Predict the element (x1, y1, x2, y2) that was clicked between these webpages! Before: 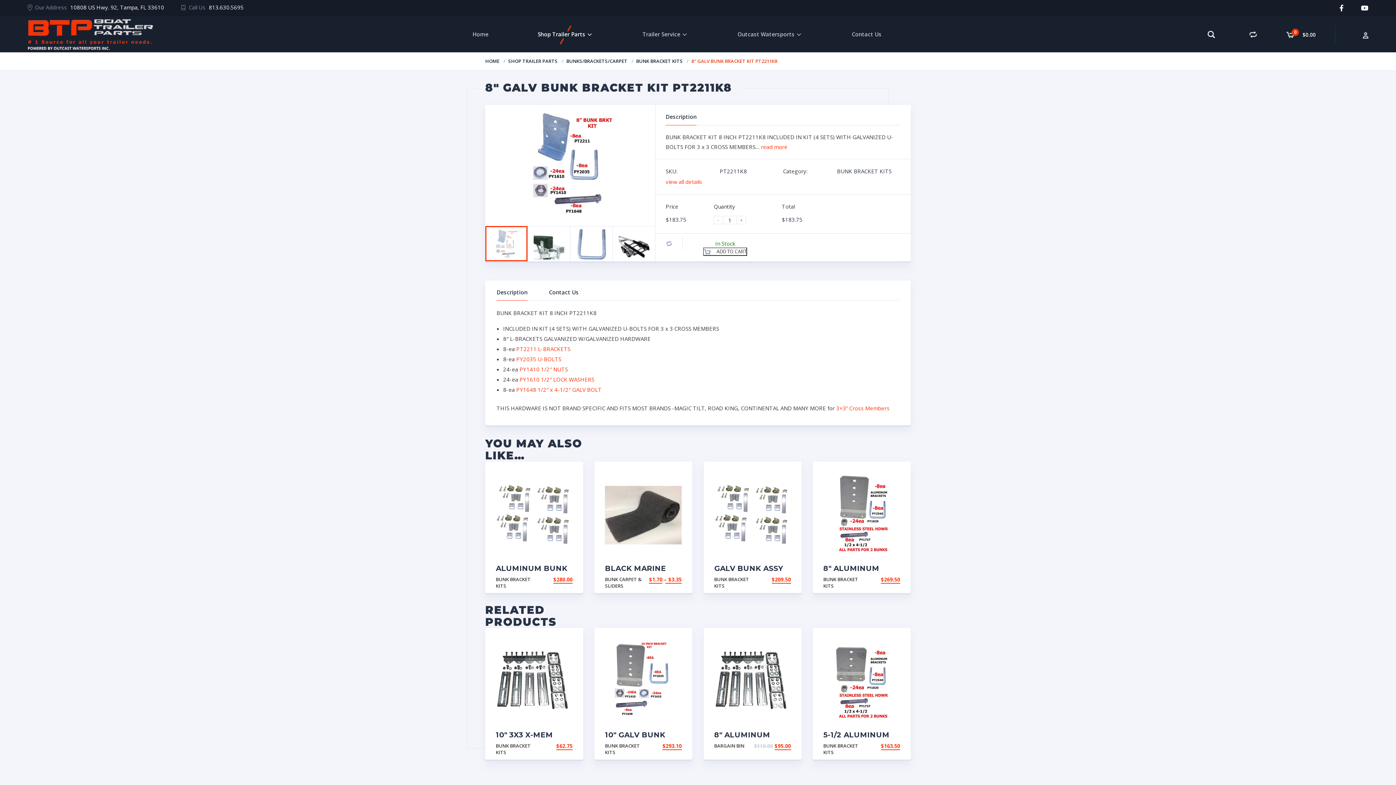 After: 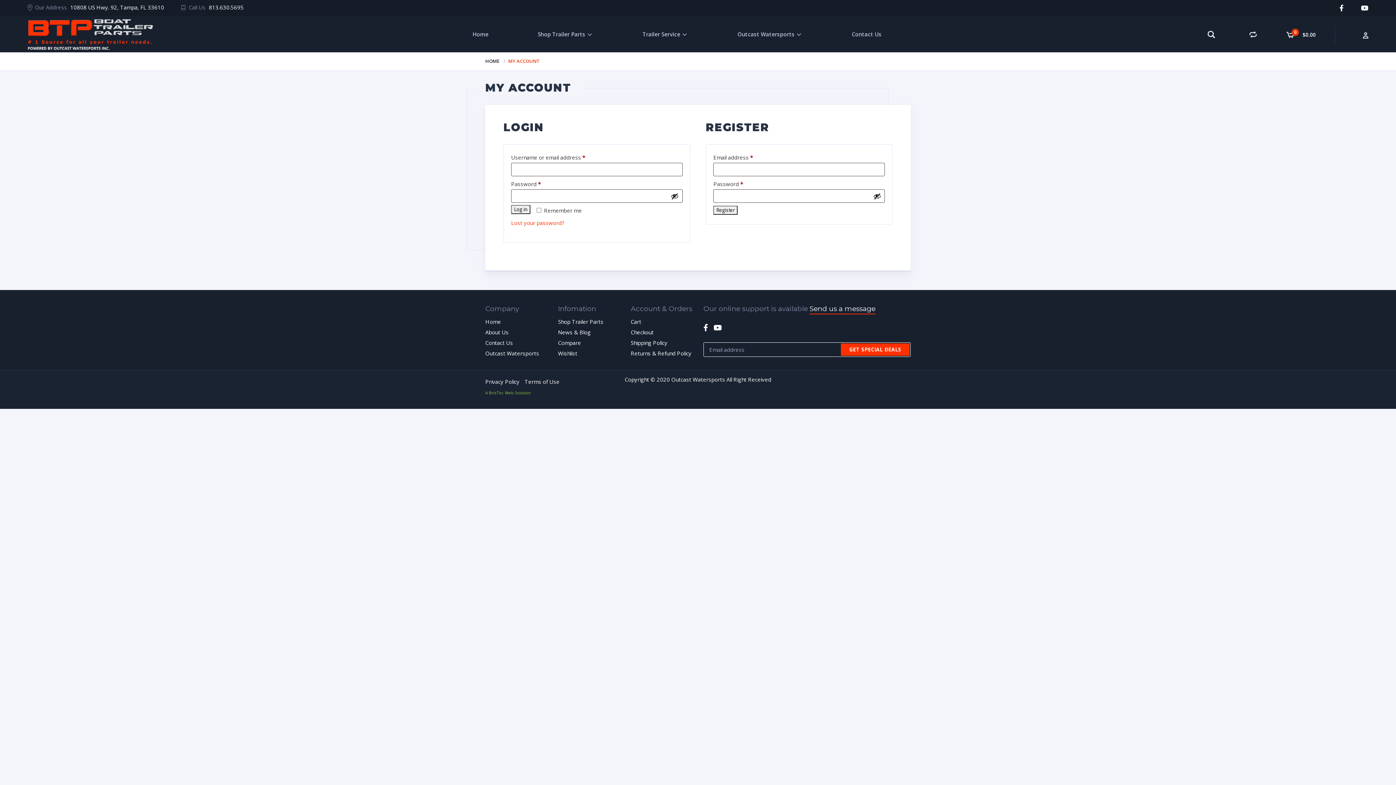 Action: bbox: (1335, 16, 1396, 52)